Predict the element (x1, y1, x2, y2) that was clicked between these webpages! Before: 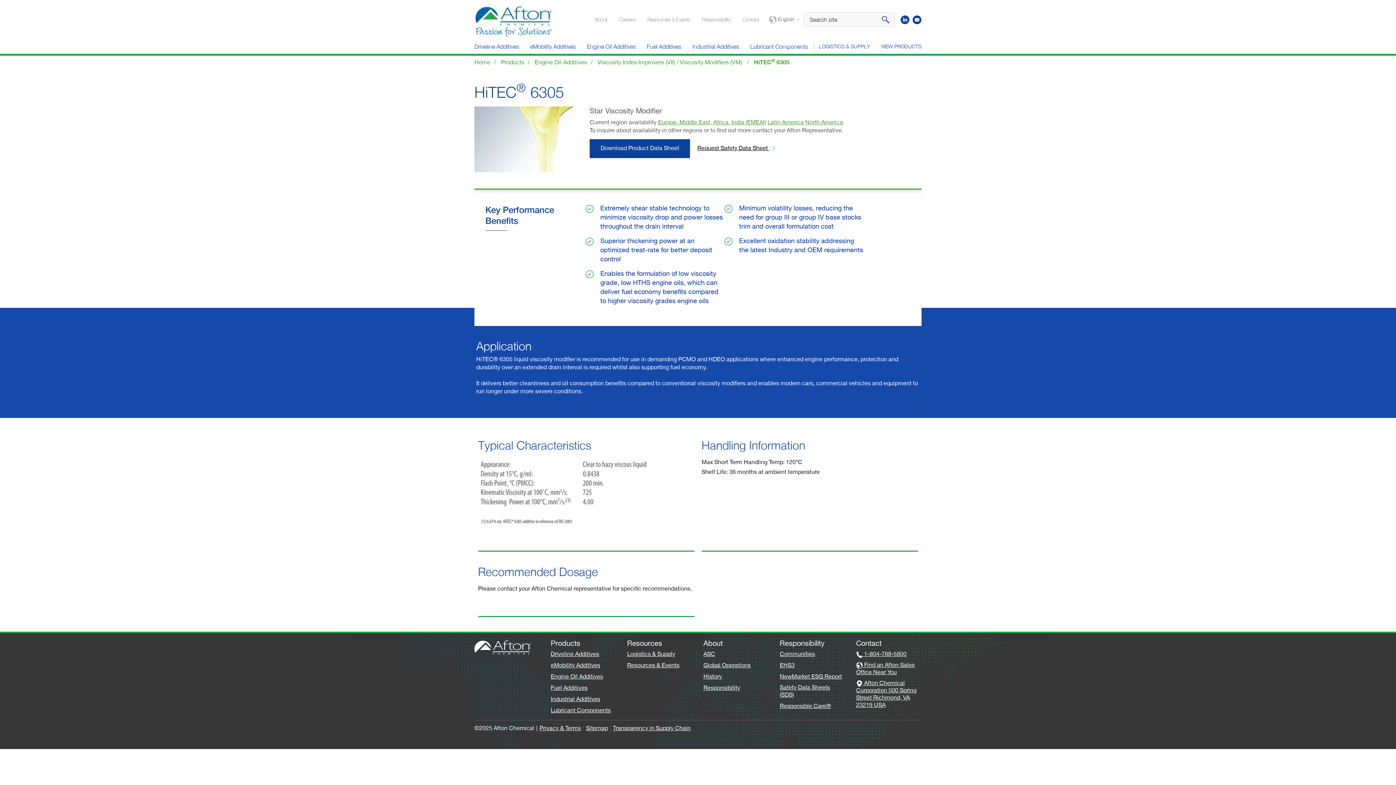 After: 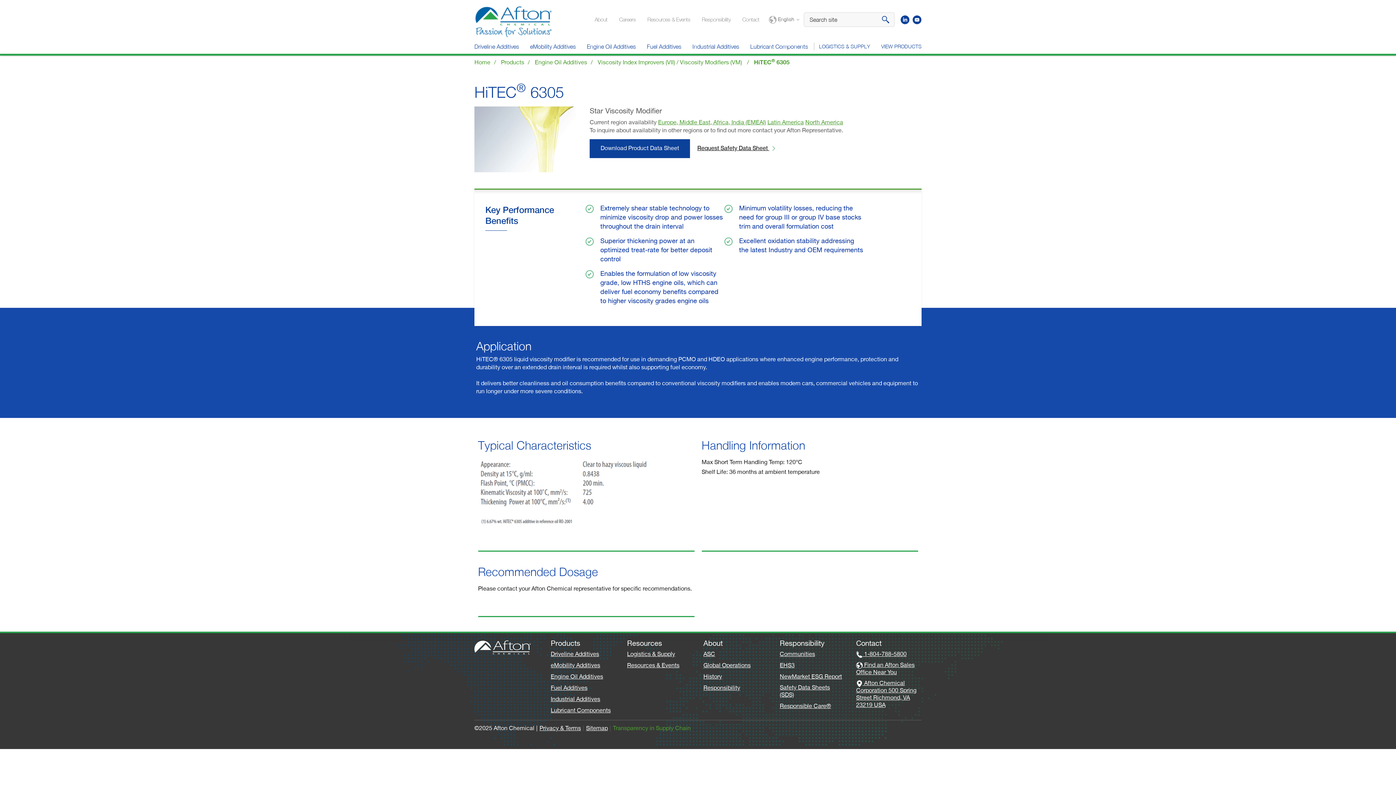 Action: bbox: (613, 725, 690, 732) label: Transparency in Supply Chain
(Opens in a new window)